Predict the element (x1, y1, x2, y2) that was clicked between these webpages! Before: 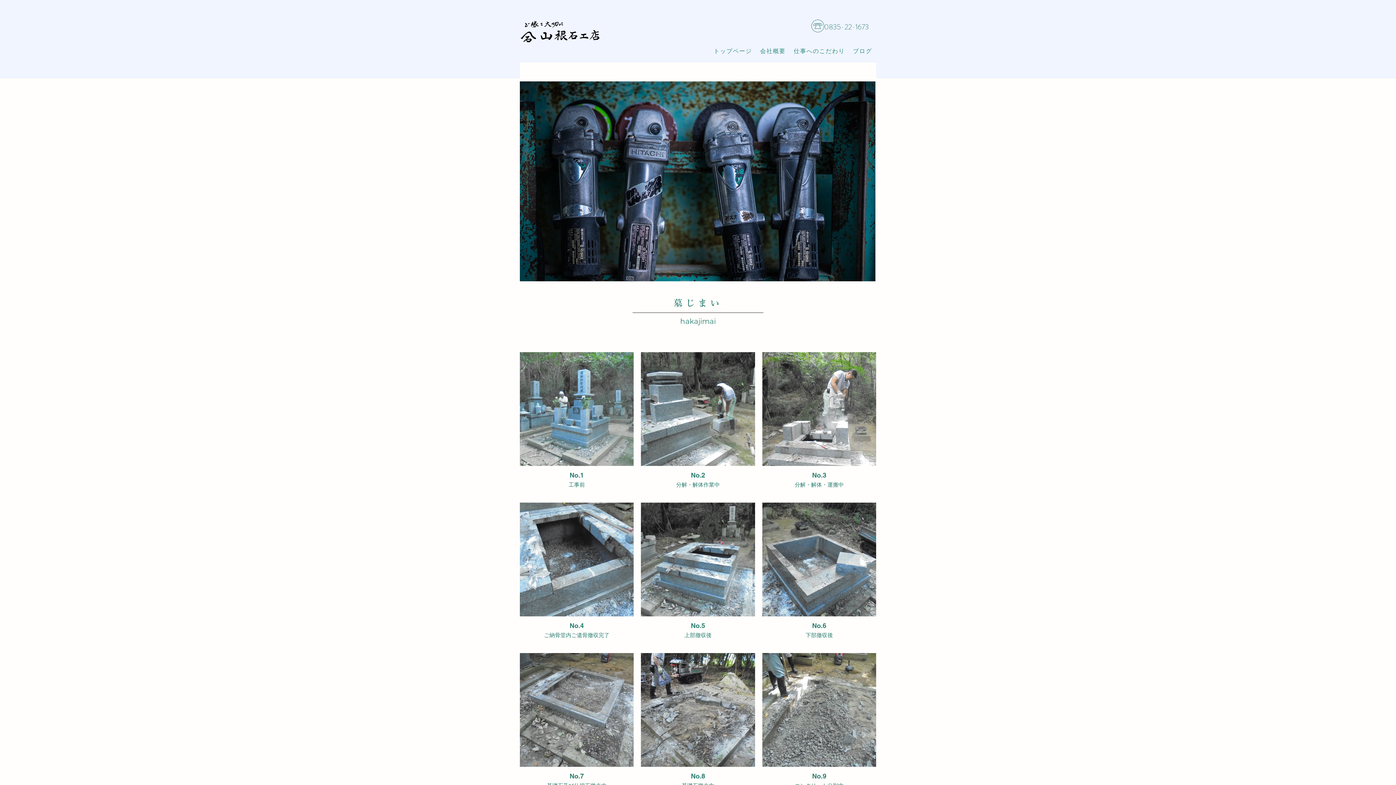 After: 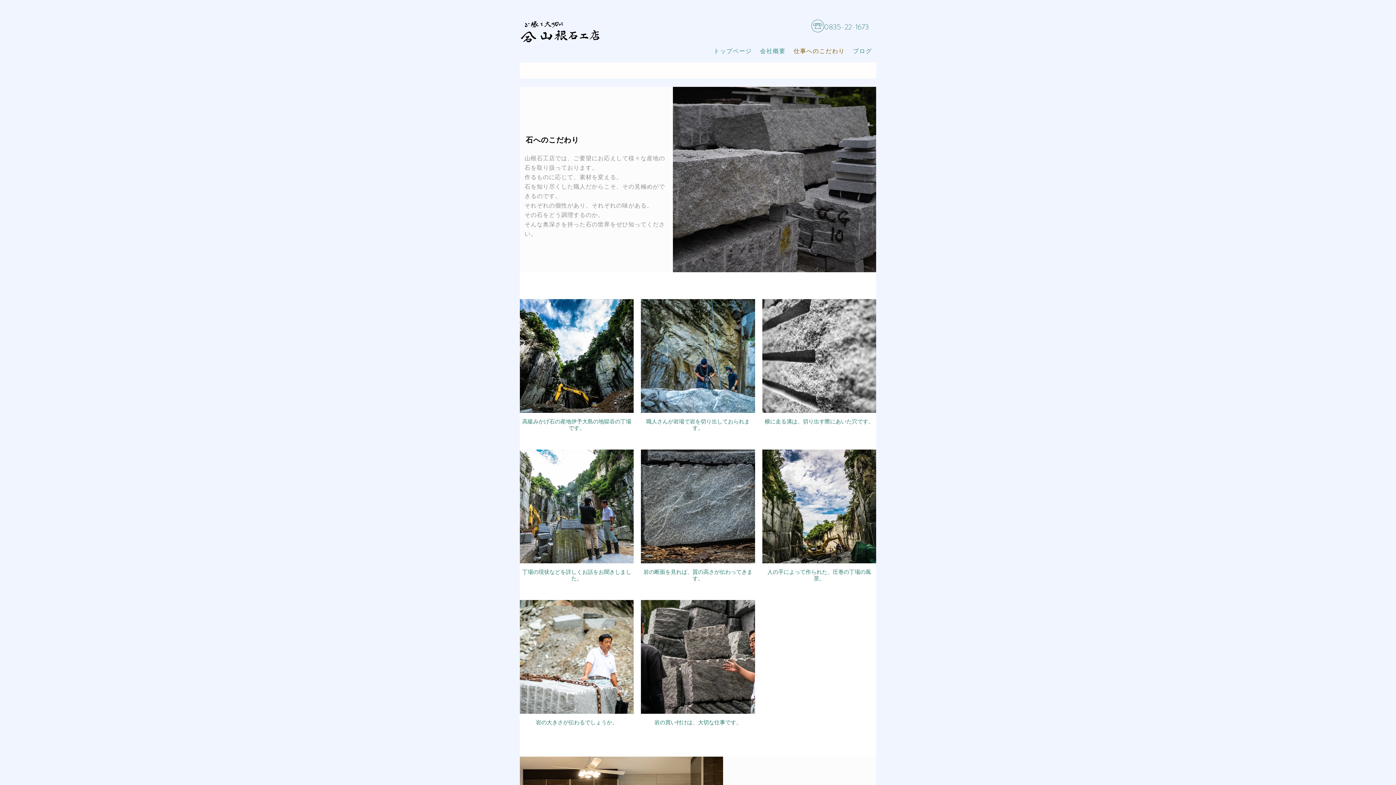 Action: bbox: (789, 44, 849, 59) label: 仕事へのこだわり